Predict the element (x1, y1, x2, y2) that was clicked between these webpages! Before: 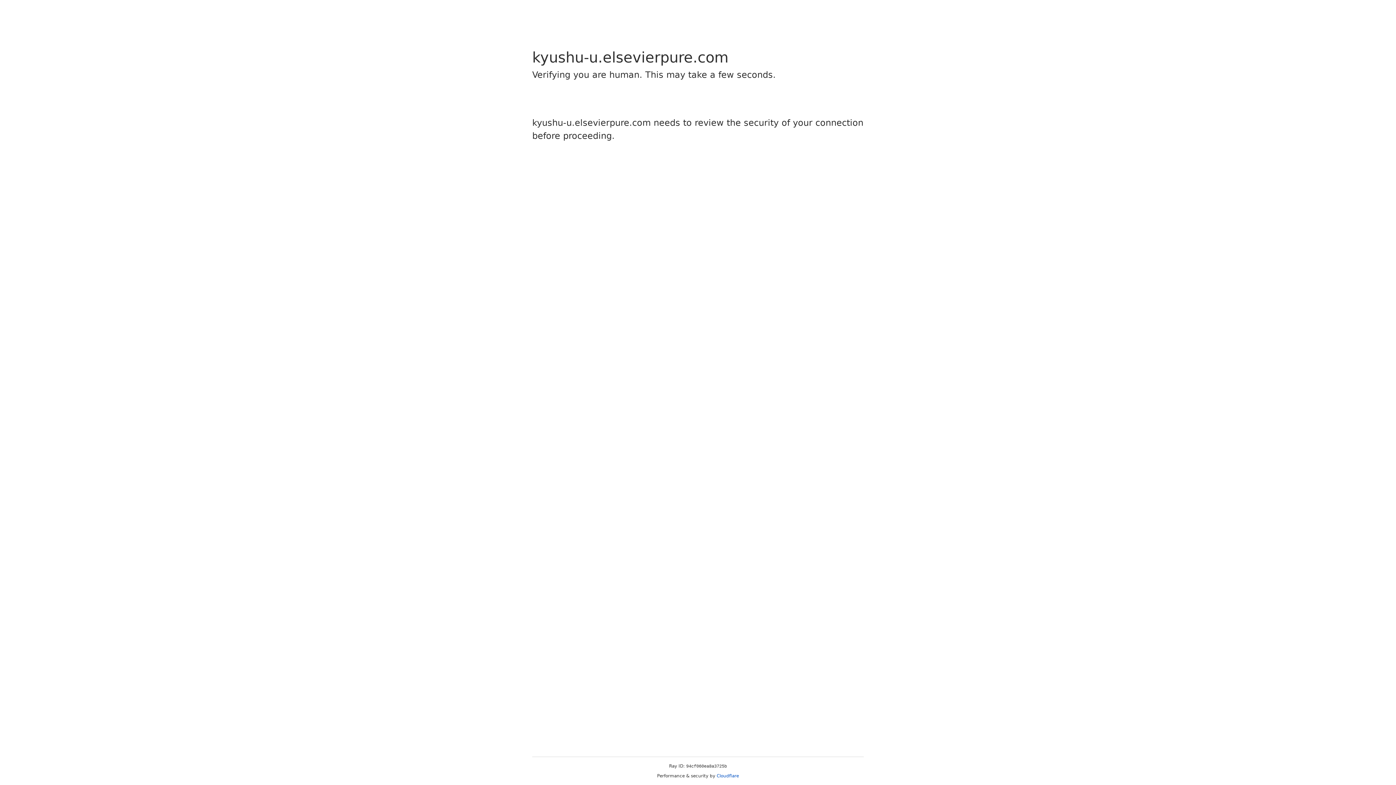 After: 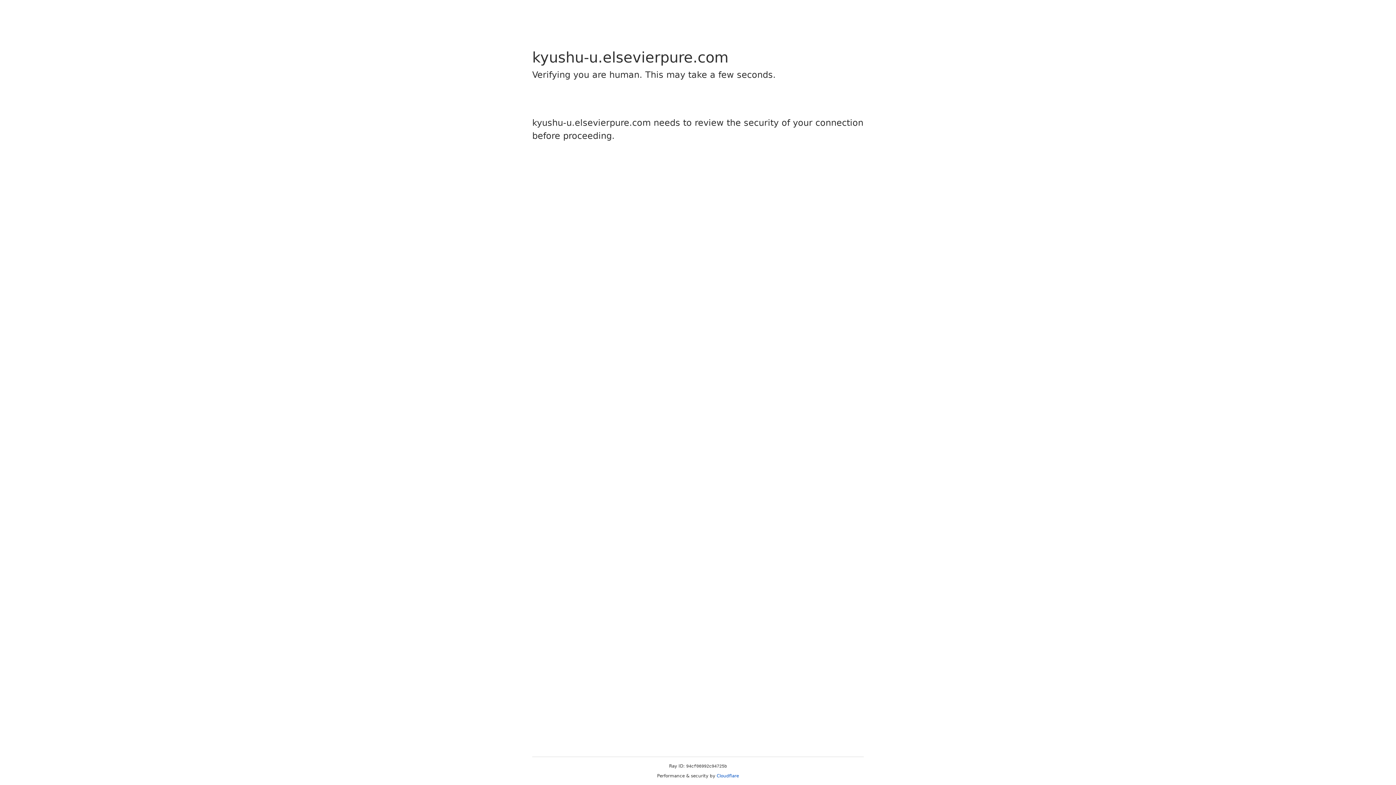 Action: label: Cloudflare bbox: (716, 773, 739, 778)